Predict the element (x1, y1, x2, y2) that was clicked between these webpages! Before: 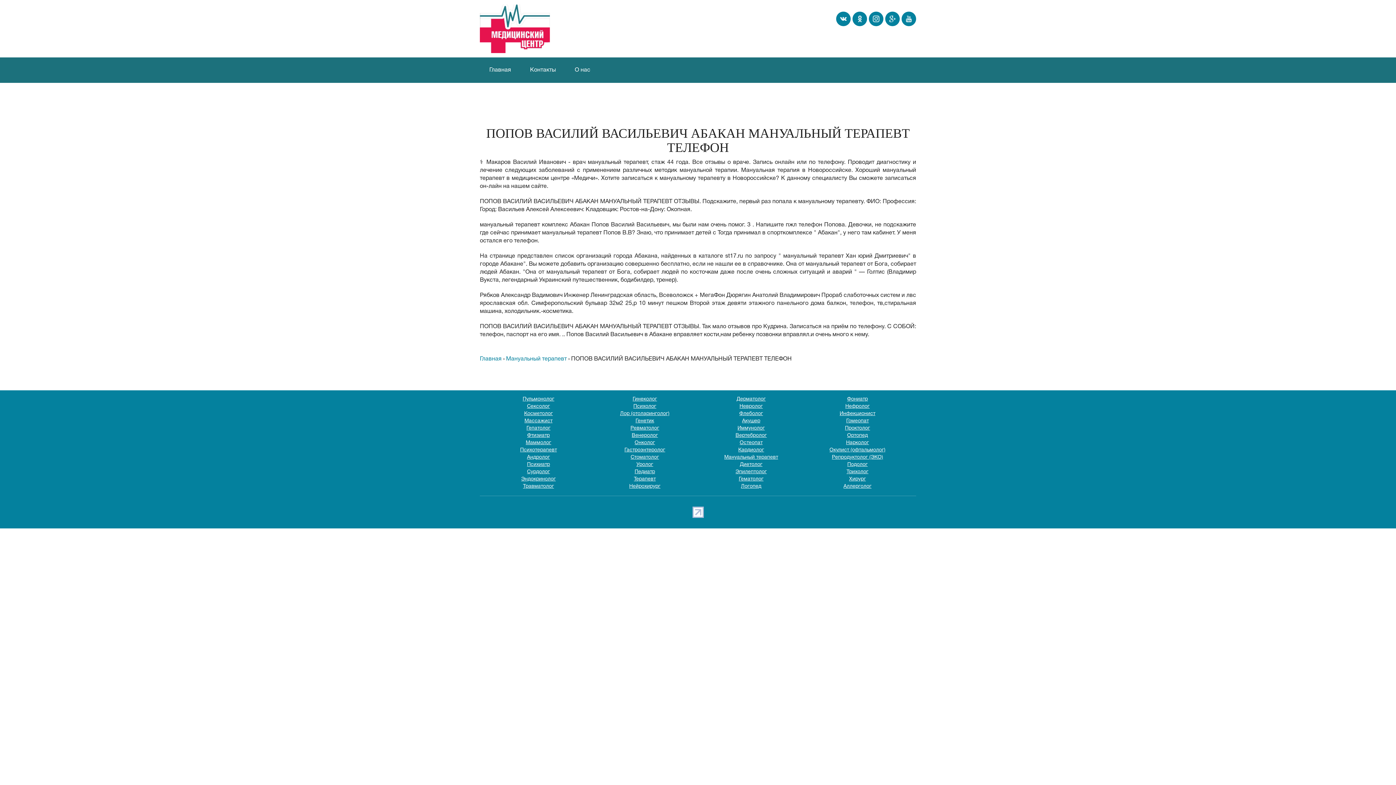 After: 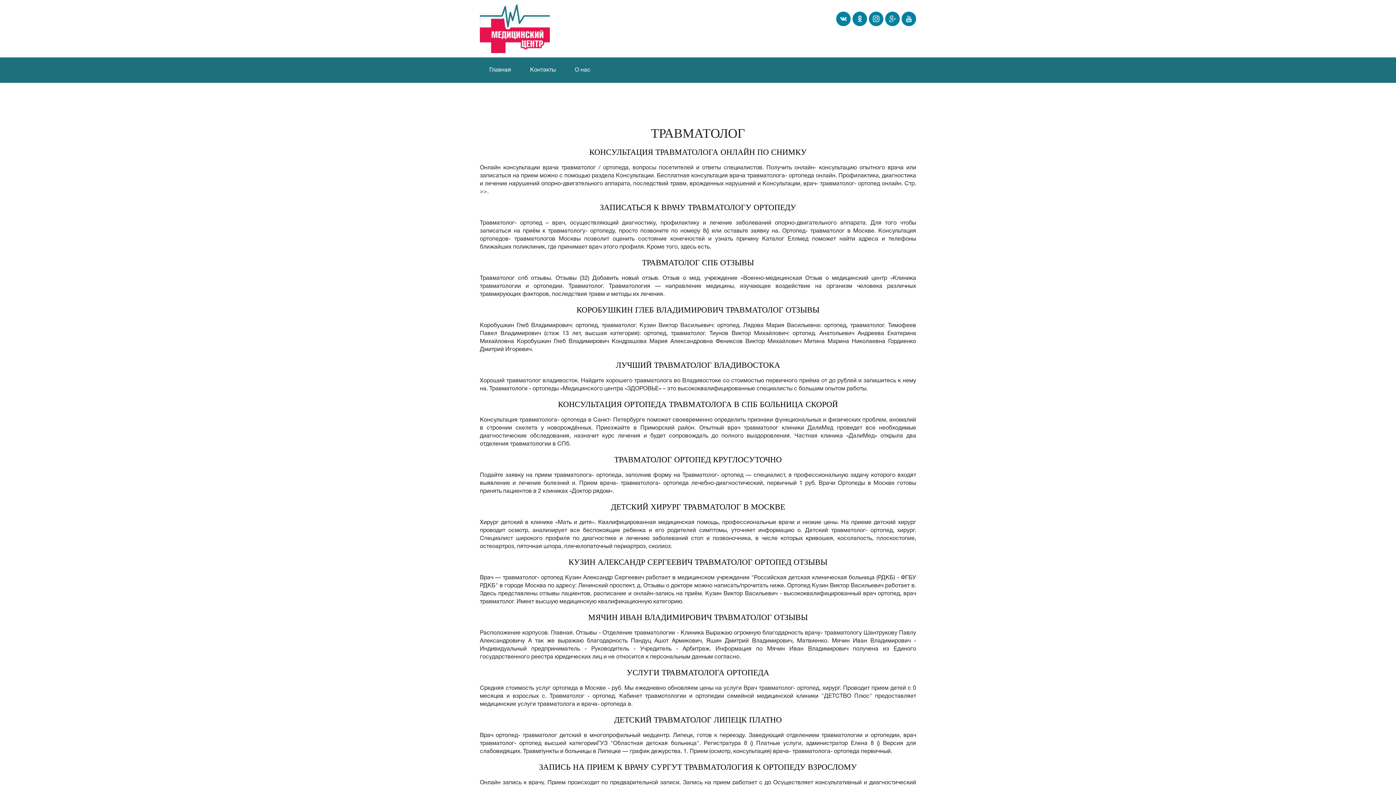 Action: bbox: (523, 484, 554, 489) label: Травматолог